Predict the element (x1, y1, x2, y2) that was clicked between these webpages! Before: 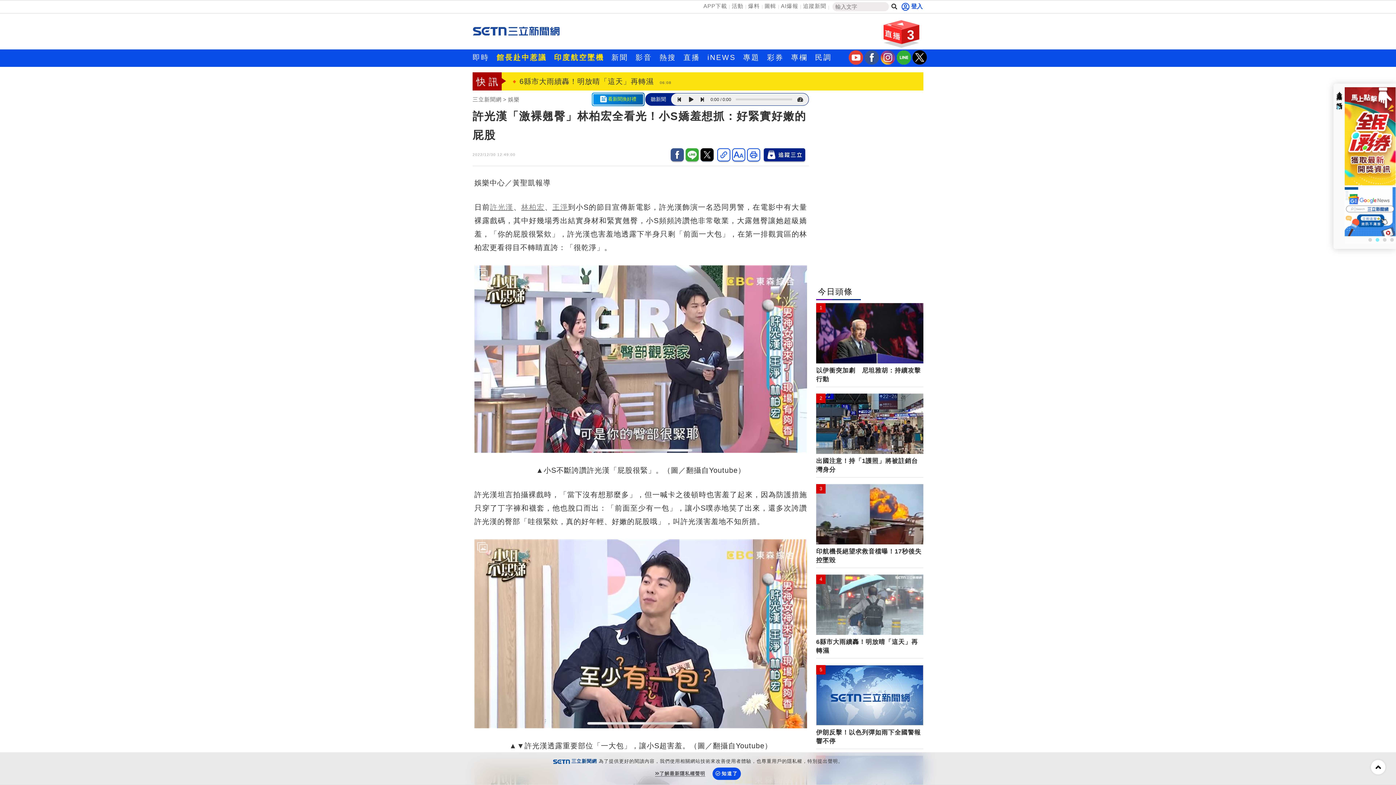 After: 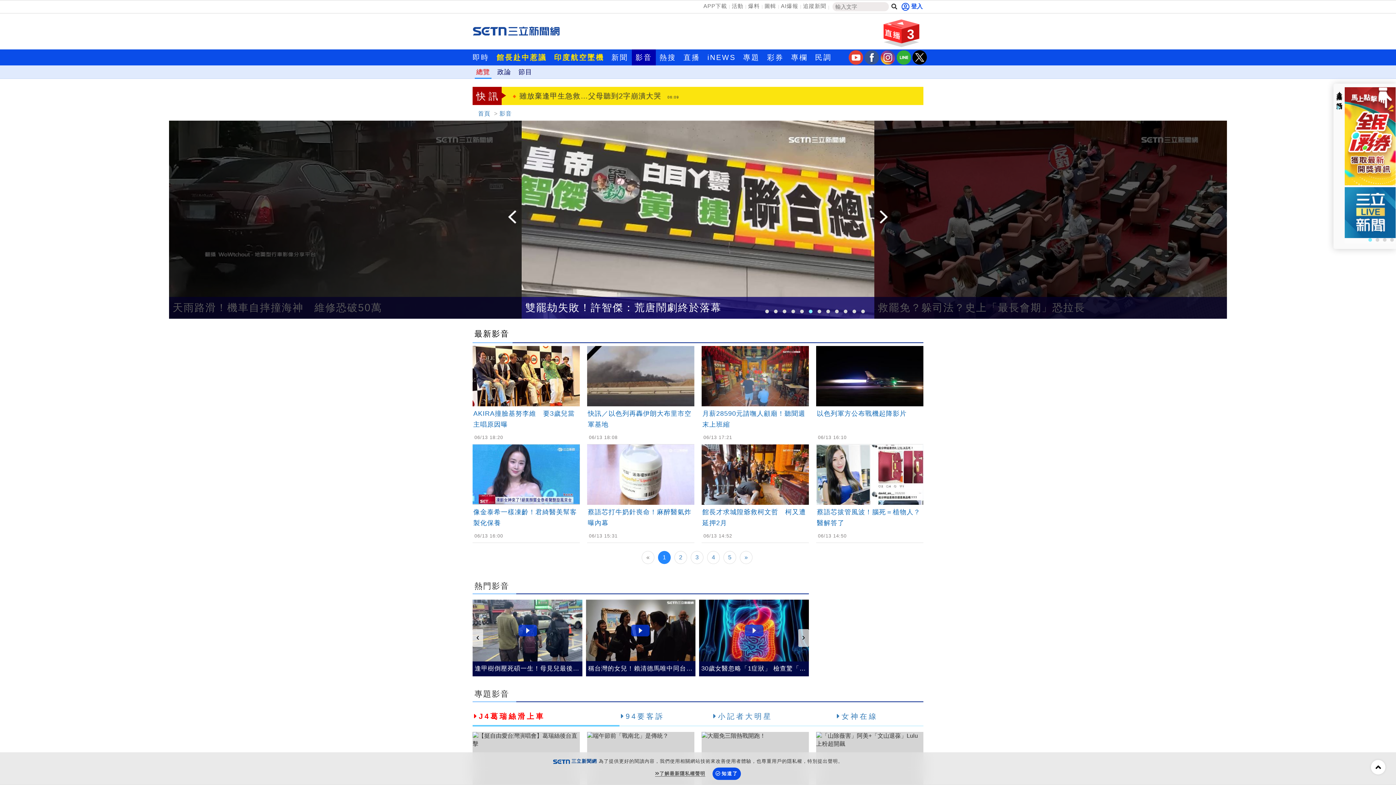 Action: bbox: (632, 49, 656, 65) label: 影音